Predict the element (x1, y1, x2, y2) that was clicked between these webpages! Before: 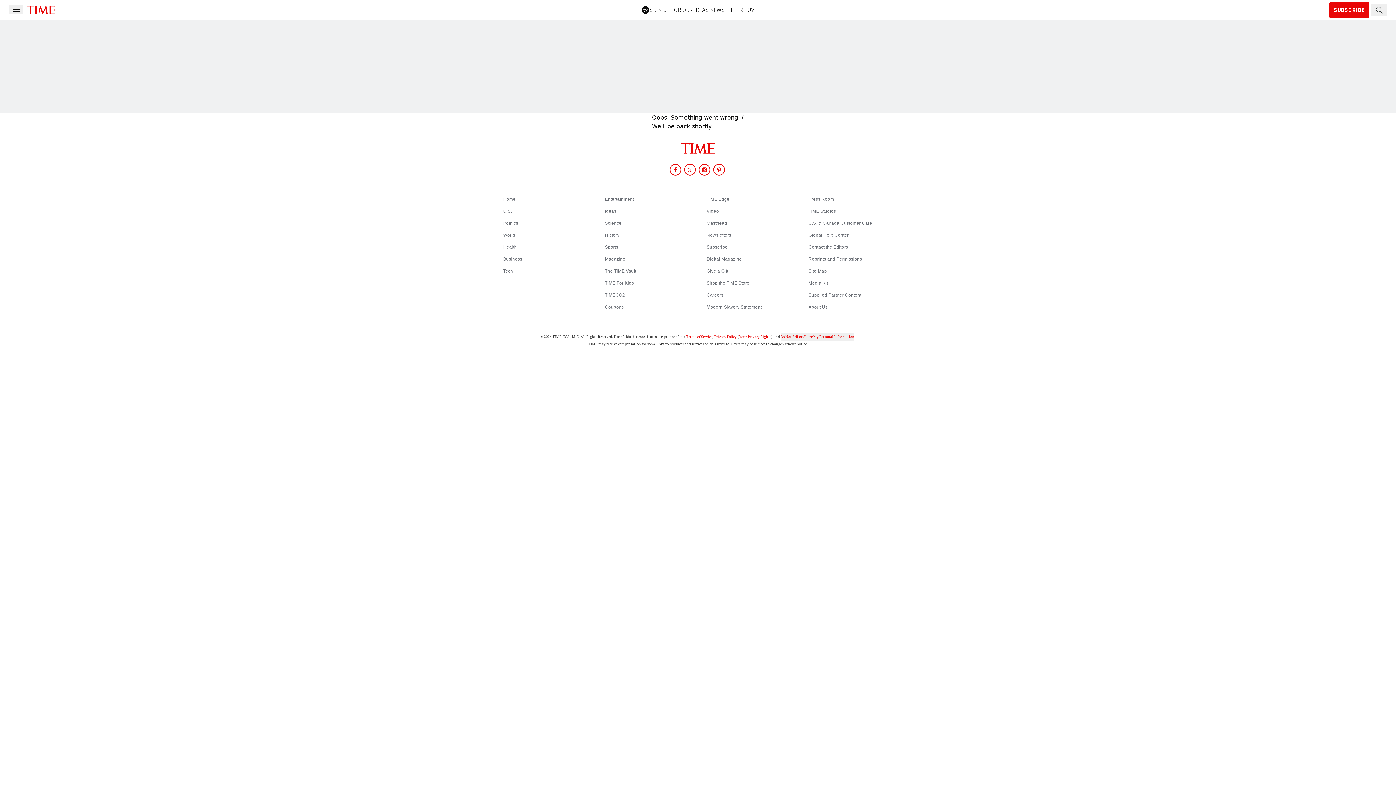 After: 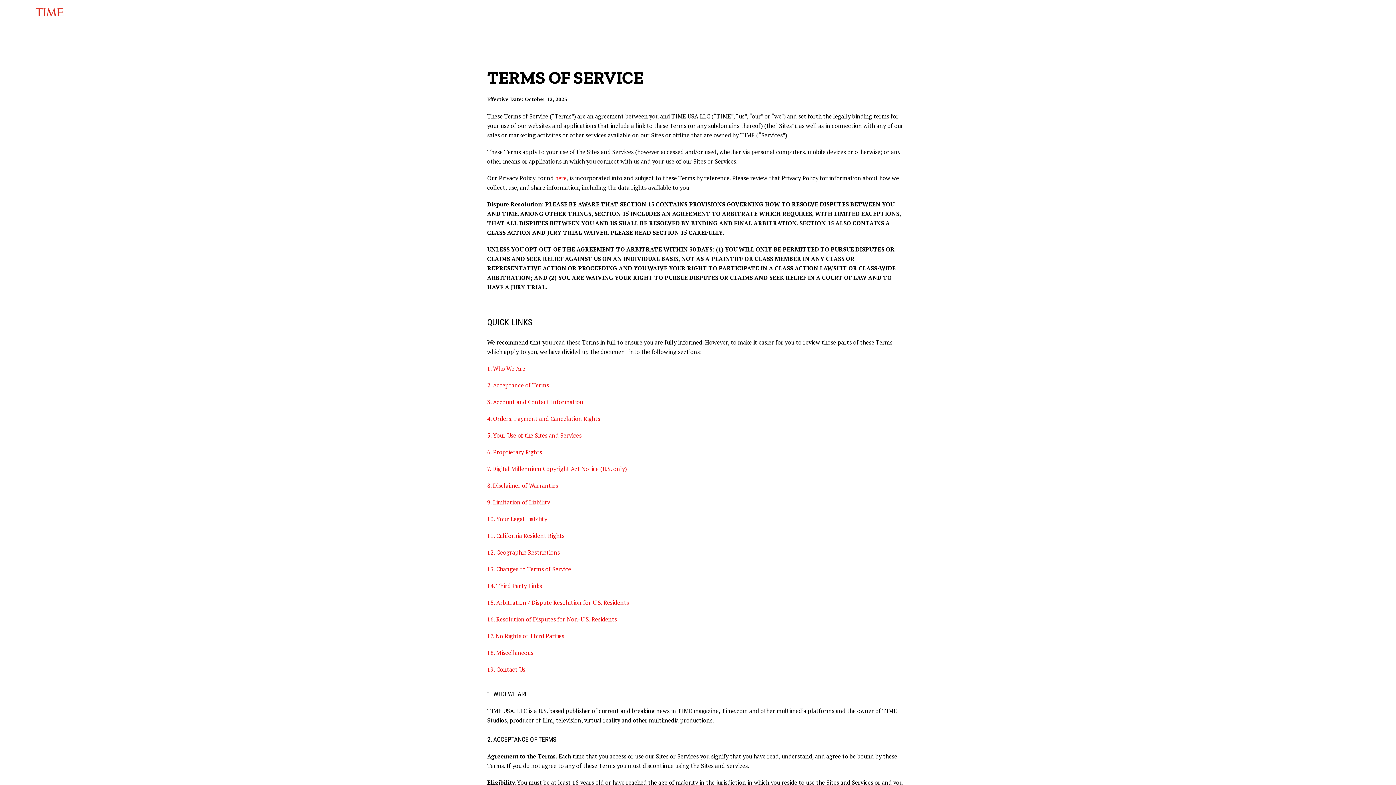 Action: label: Terms of Service bbox: (686, 334, 712, 339)